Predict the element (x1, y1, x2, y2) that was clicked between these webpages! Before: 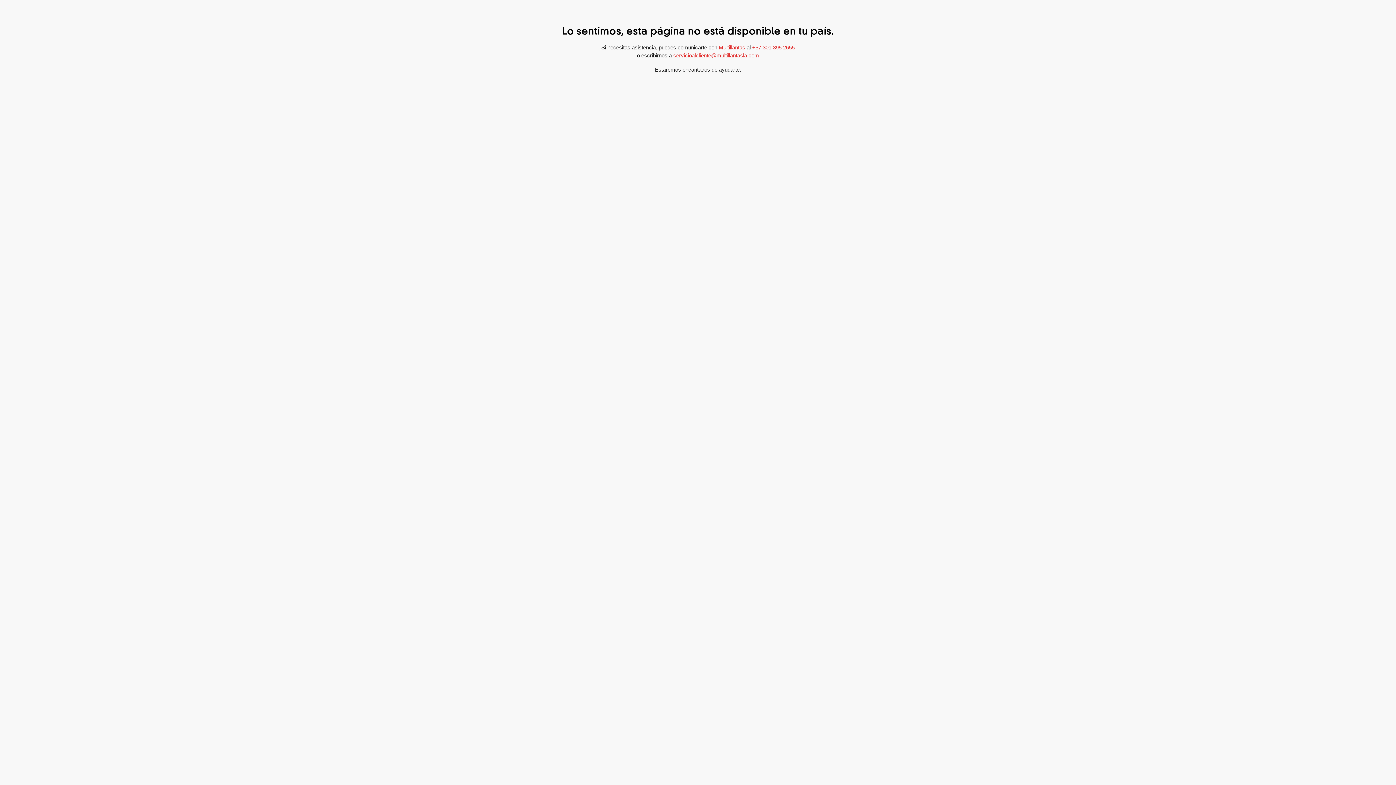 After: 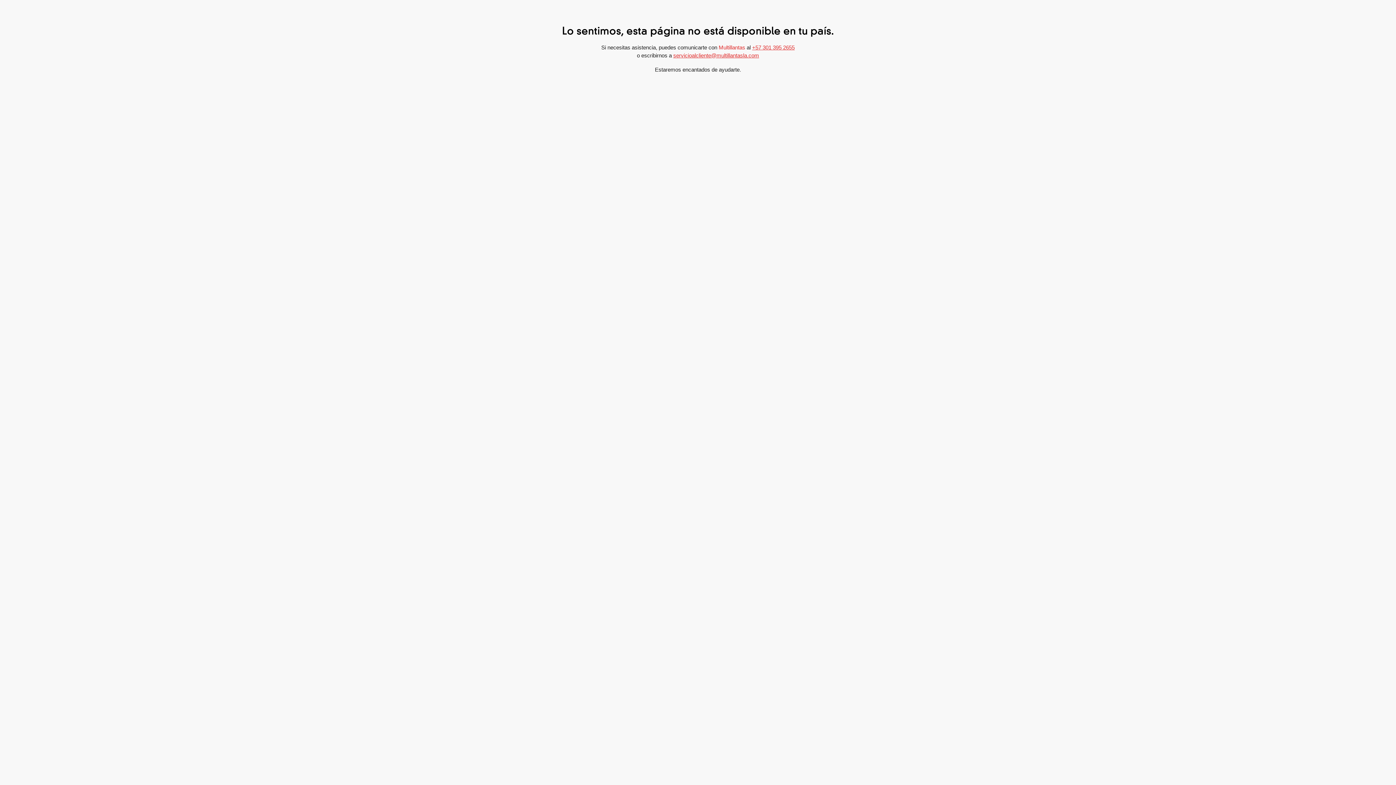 Action: bbox: (752, 44, 794, 50) label: +57 301 395 2655